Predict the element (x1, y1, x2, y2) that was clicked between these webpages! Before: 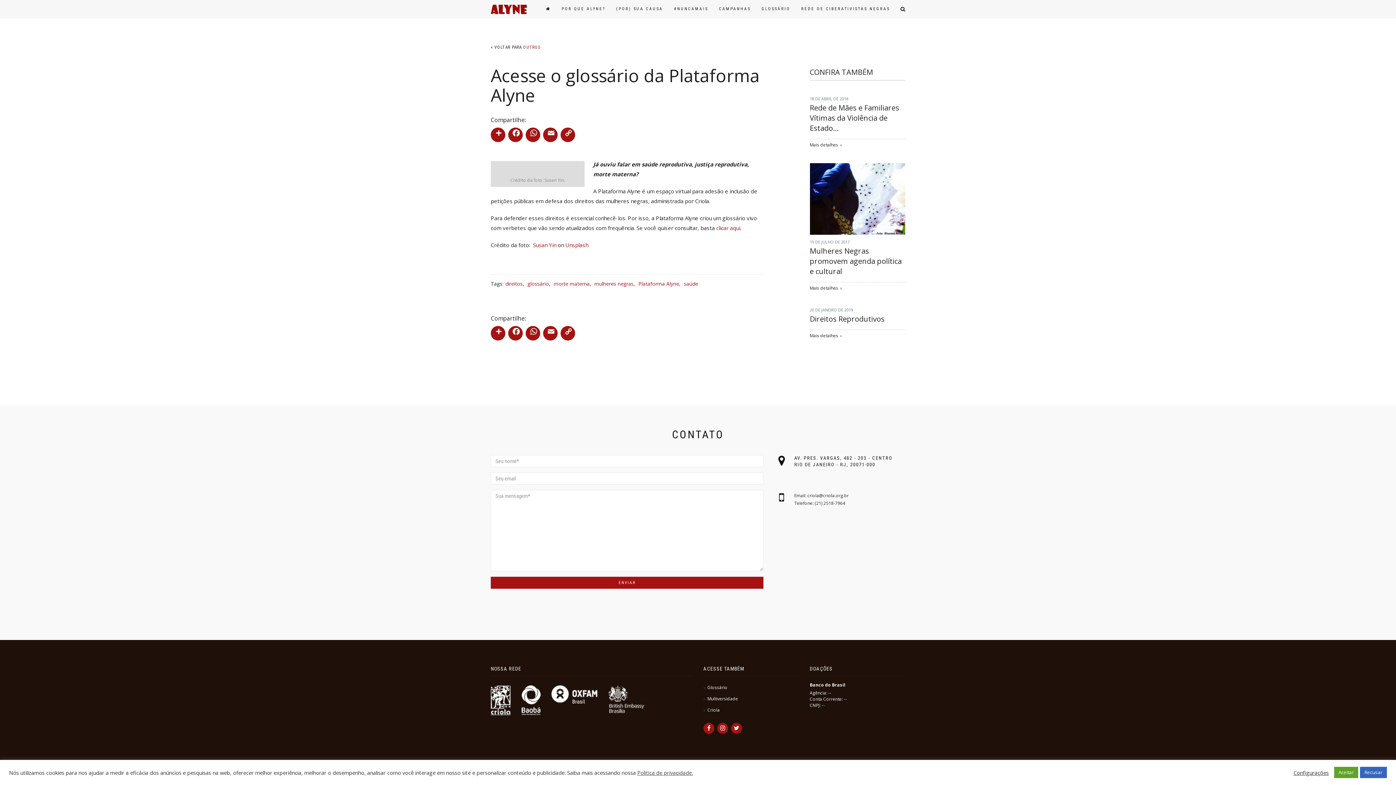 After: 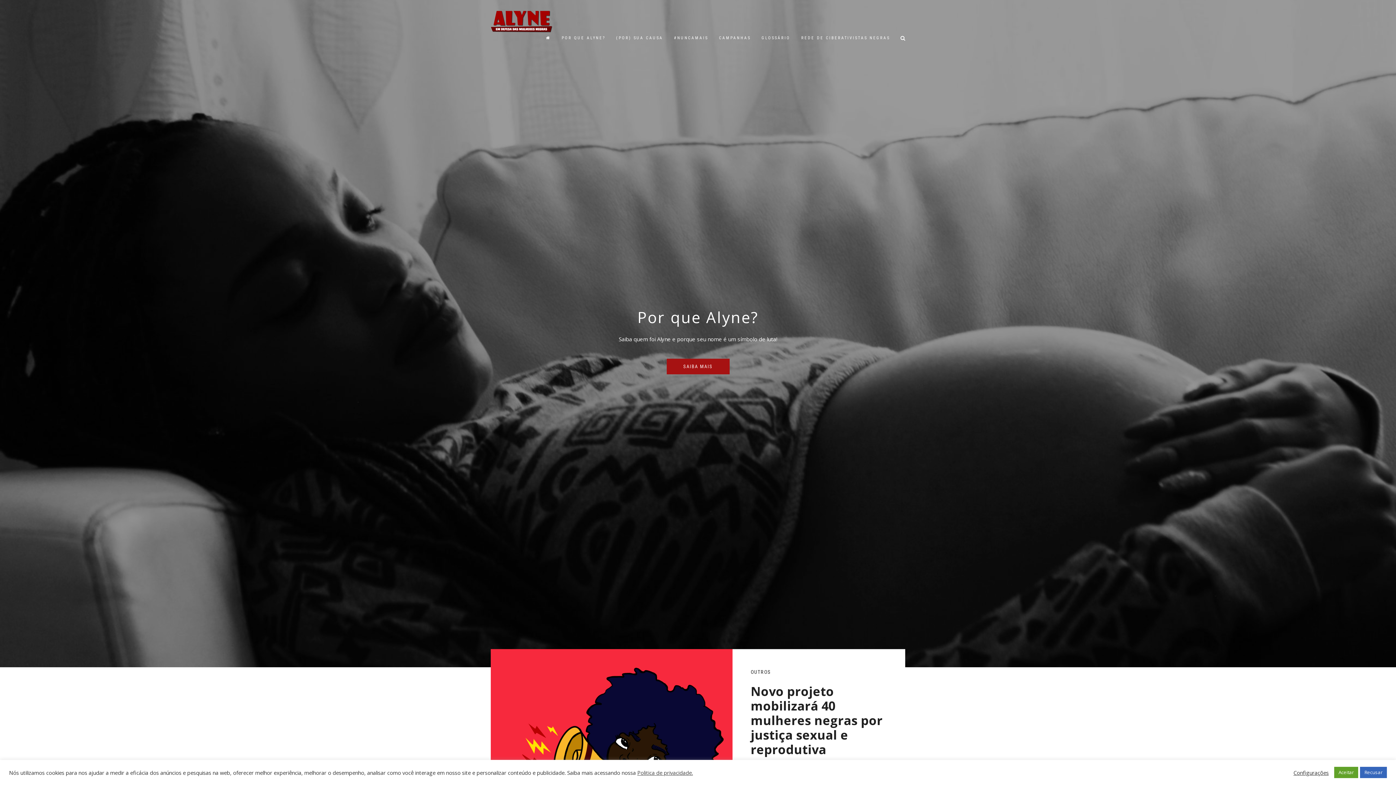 Action: bbox: (553, 280, 589, 287) label: morte materna